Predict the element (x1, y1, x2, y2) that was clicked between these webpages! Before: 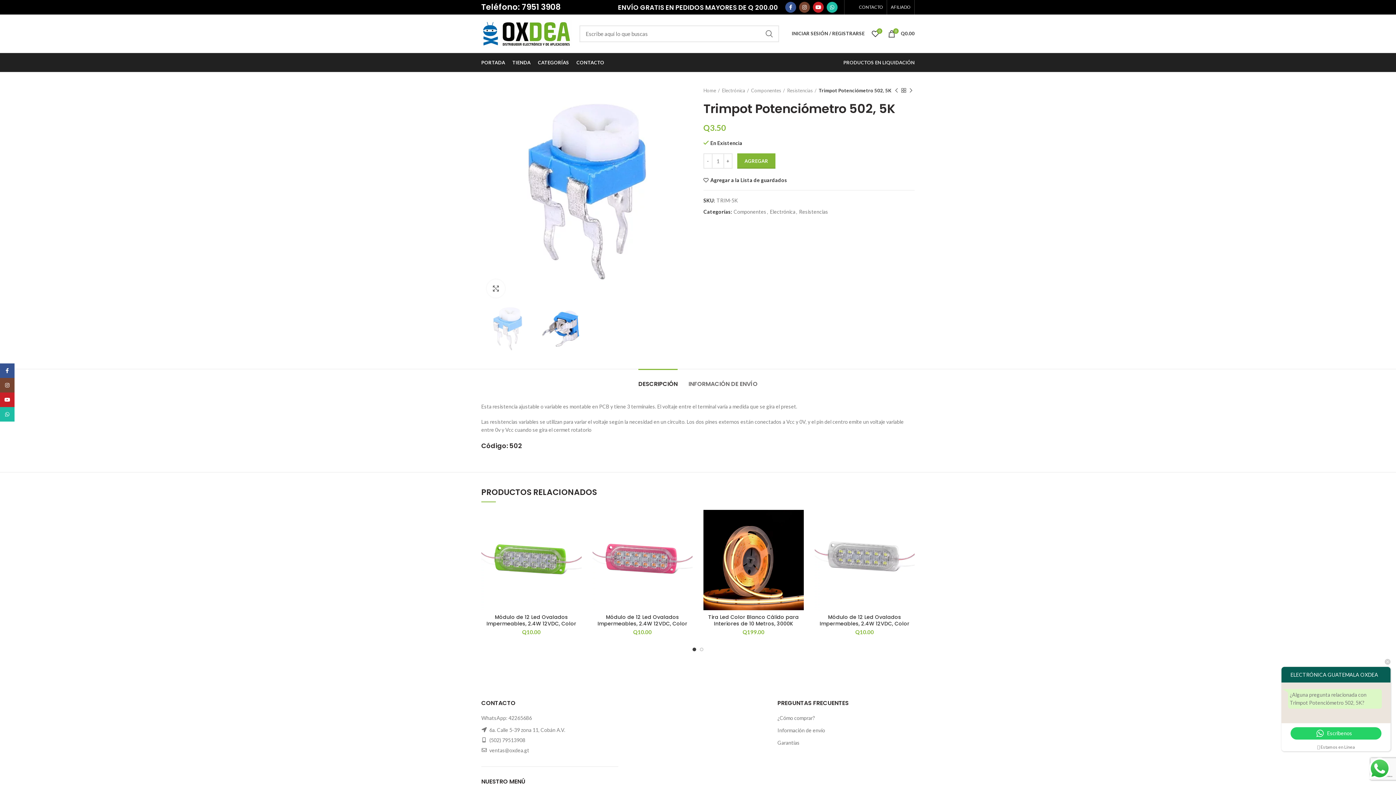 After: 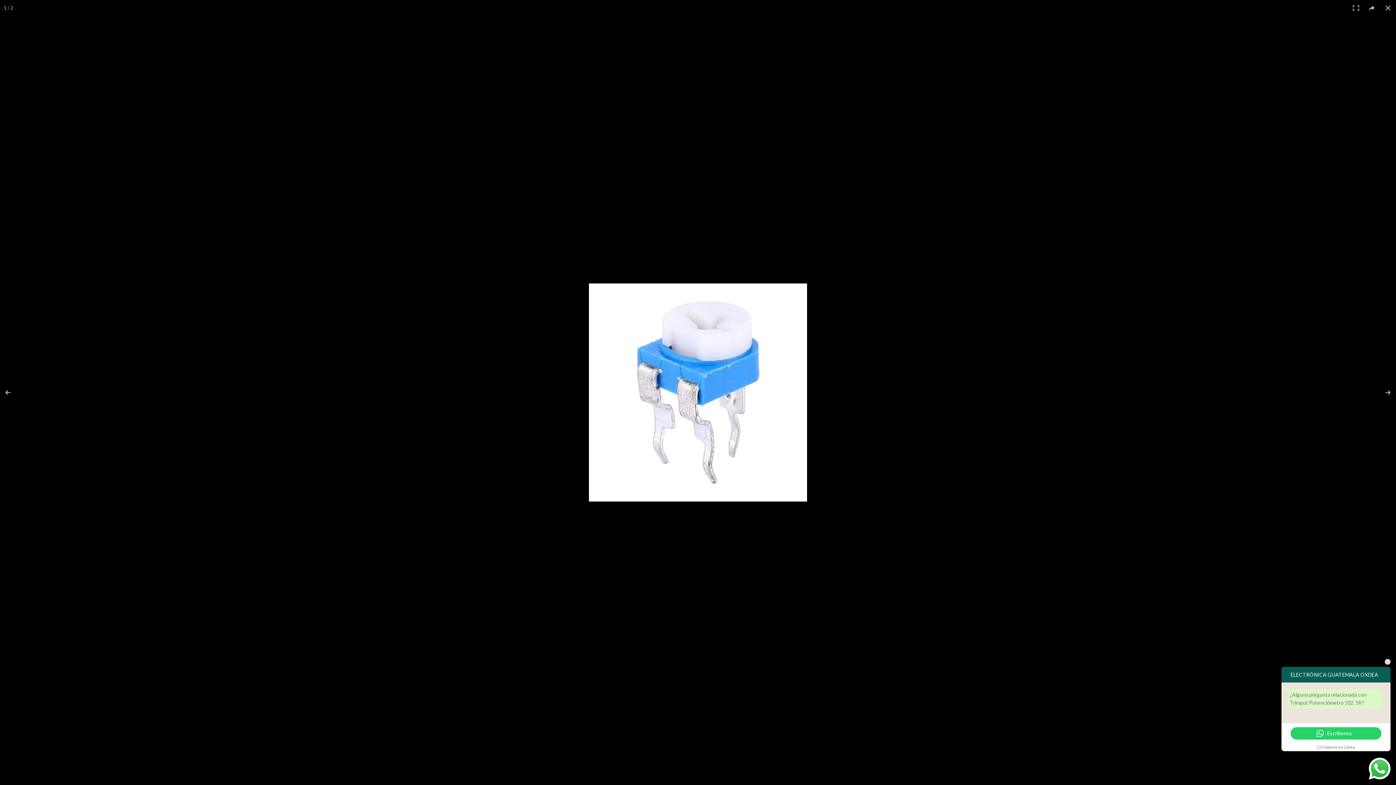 Action: bbox: (486, 279, 505, 297) label: Click to enlarge